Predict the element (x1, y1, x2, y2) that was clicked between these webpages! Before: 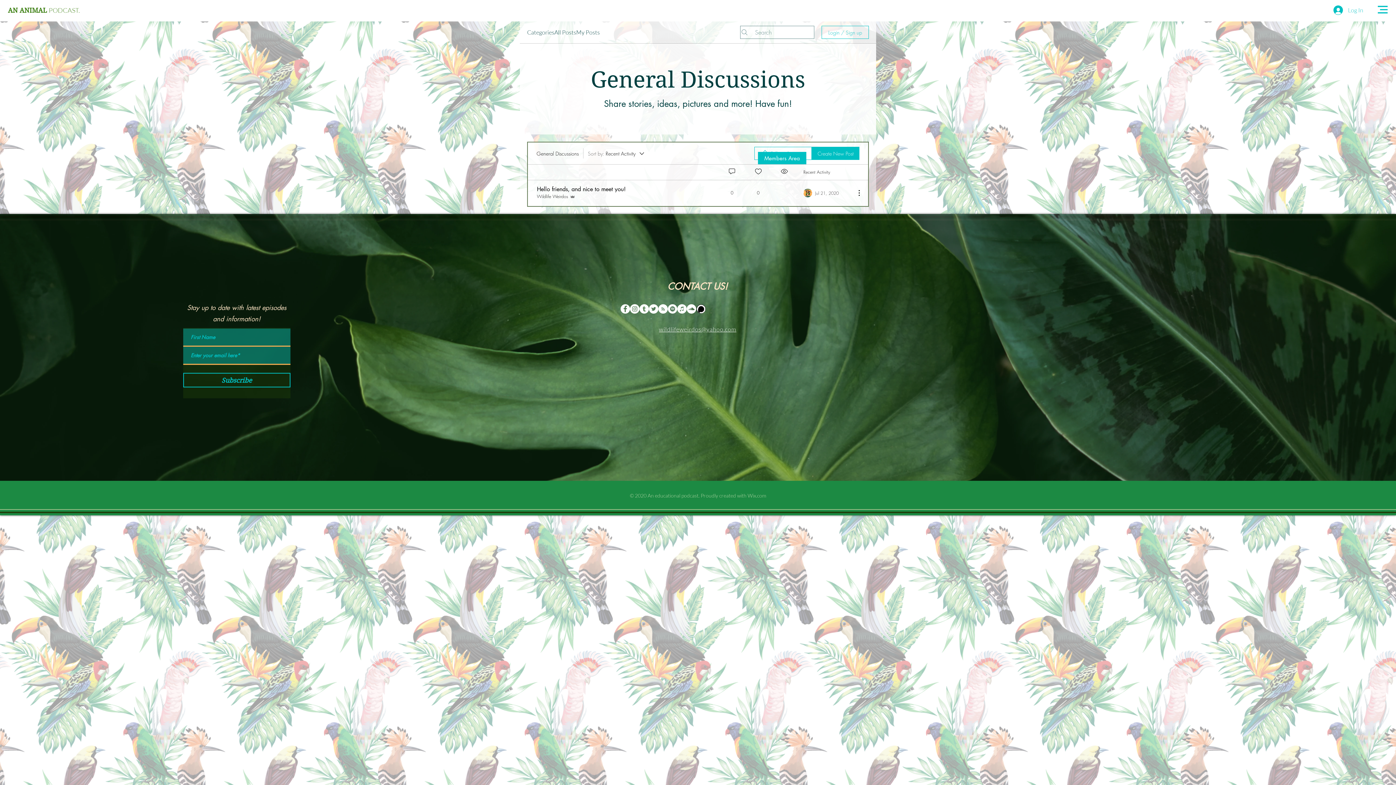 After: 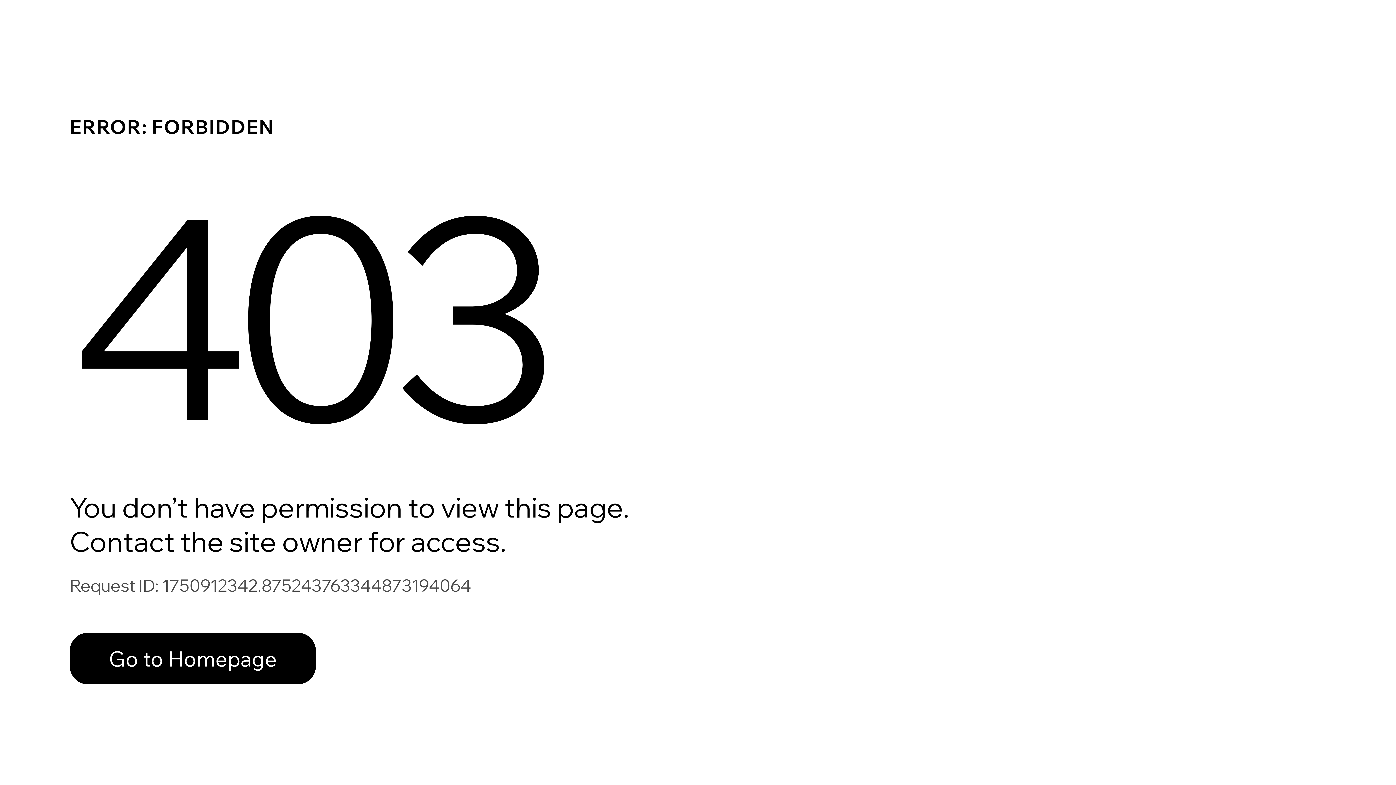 Action: label: Wildlife Weirdos bbox: (537, 193, 575, 199)